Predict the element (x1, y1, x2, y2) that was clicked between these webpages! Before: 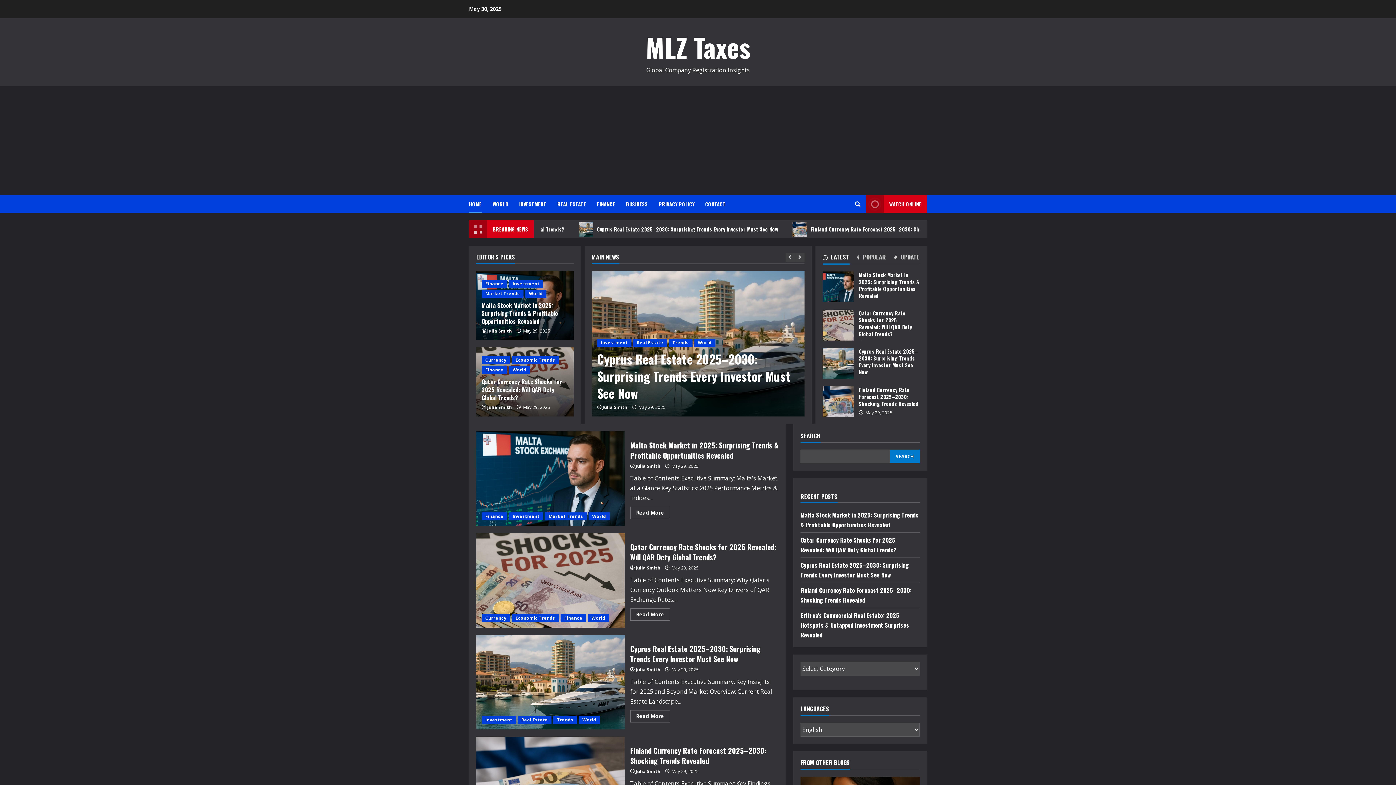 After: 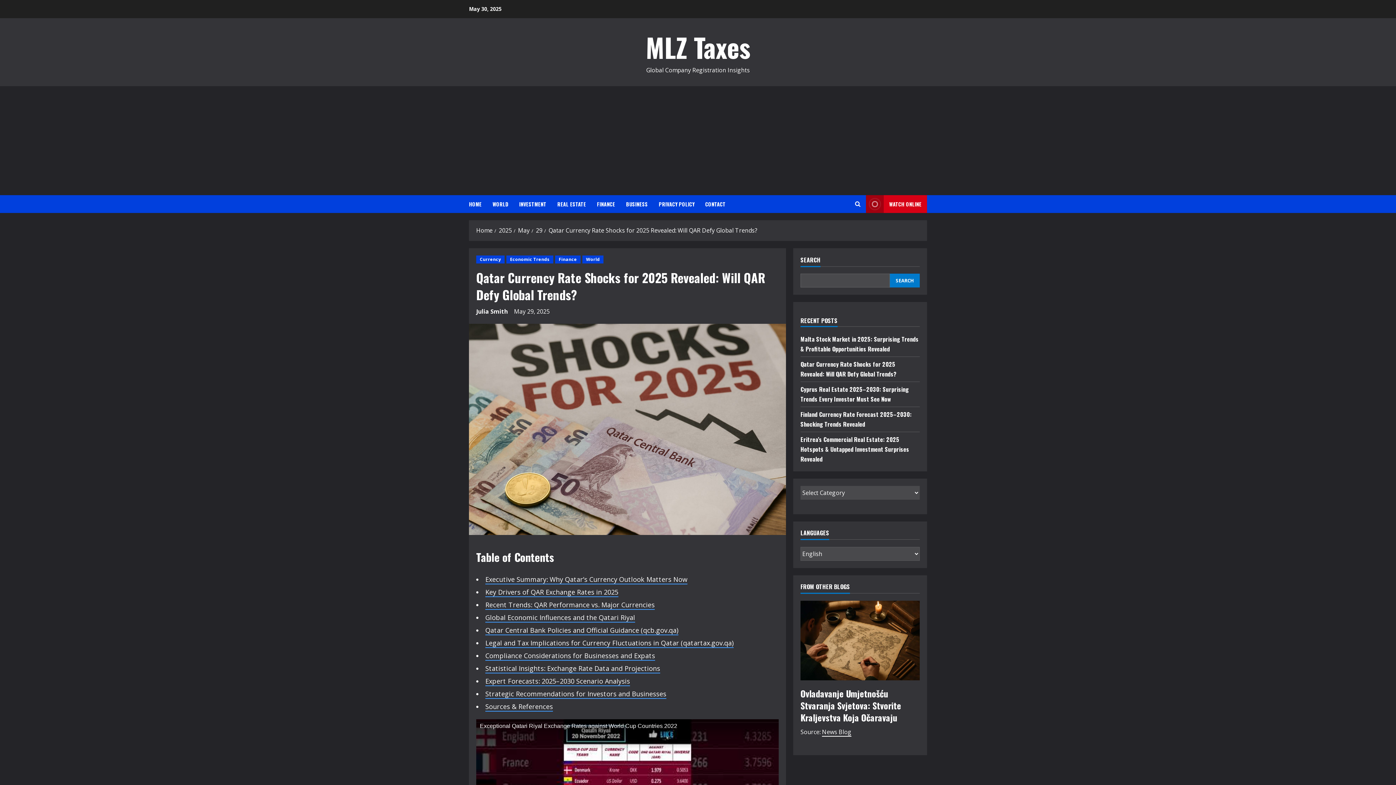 Action: bbox: (630, 608, 670, 621) label: Read more about Qatar Currency Rate Shocks for 2025 Revealed: Will QAR Defy Global Trends?